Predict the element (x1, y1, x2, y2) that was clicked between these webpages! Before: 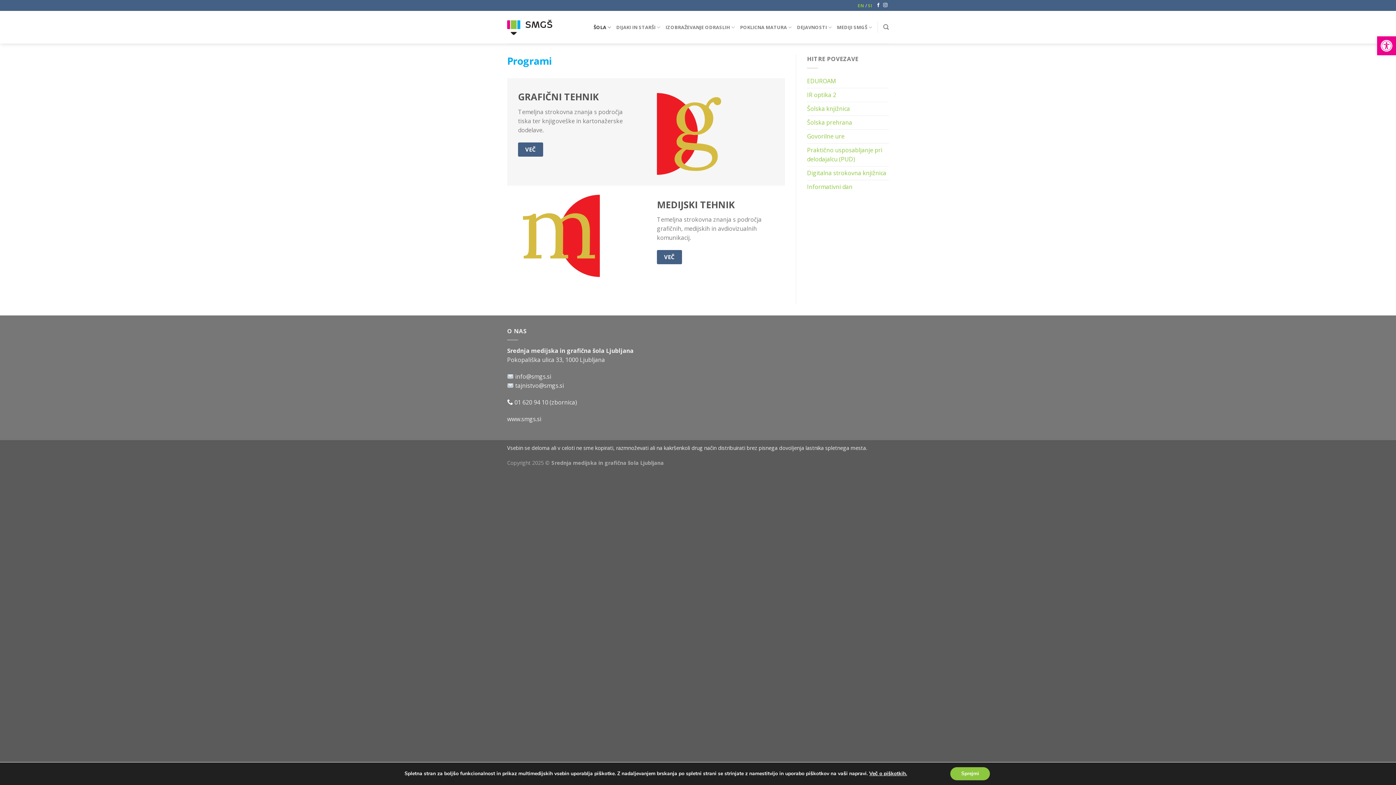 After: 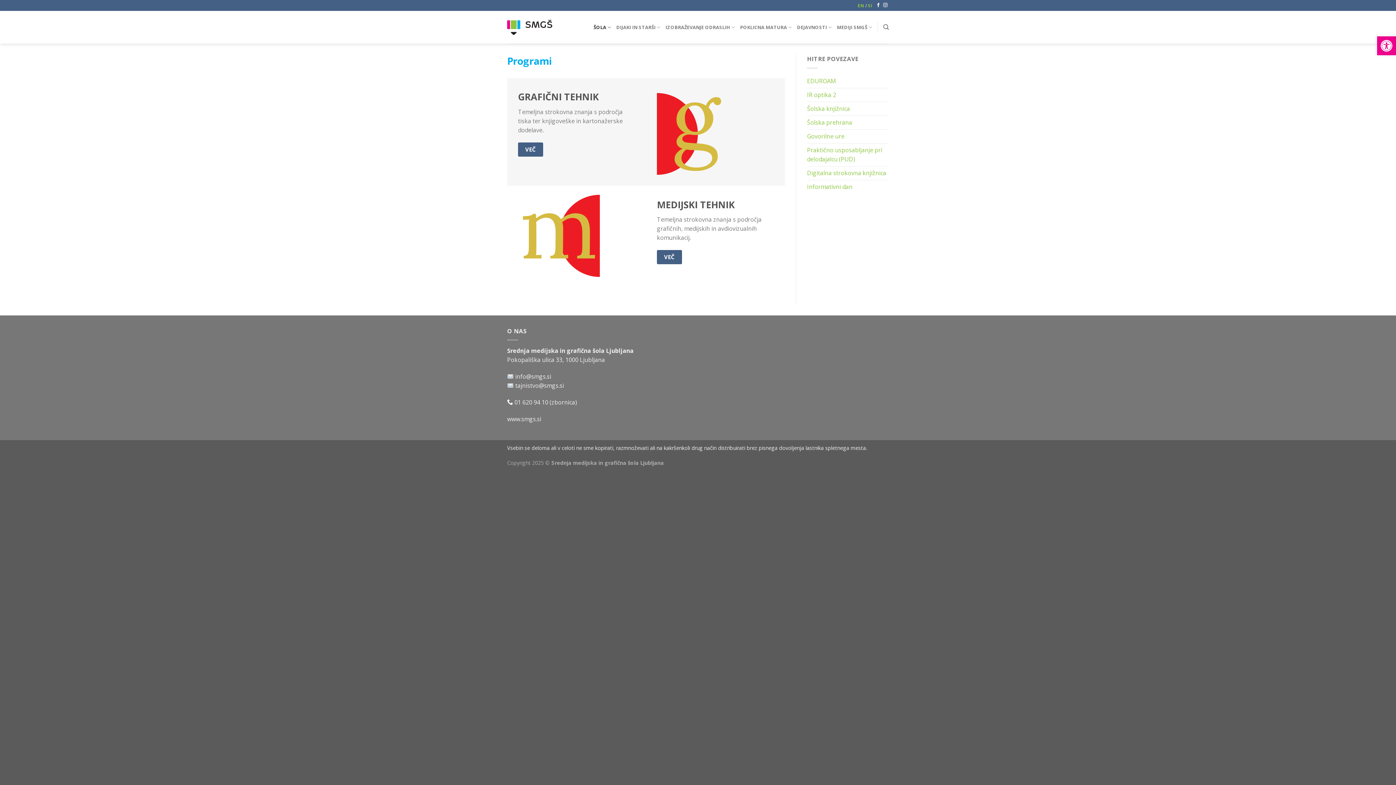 Action: label: Sprejmi bbox: (950, 767, 990, 780)